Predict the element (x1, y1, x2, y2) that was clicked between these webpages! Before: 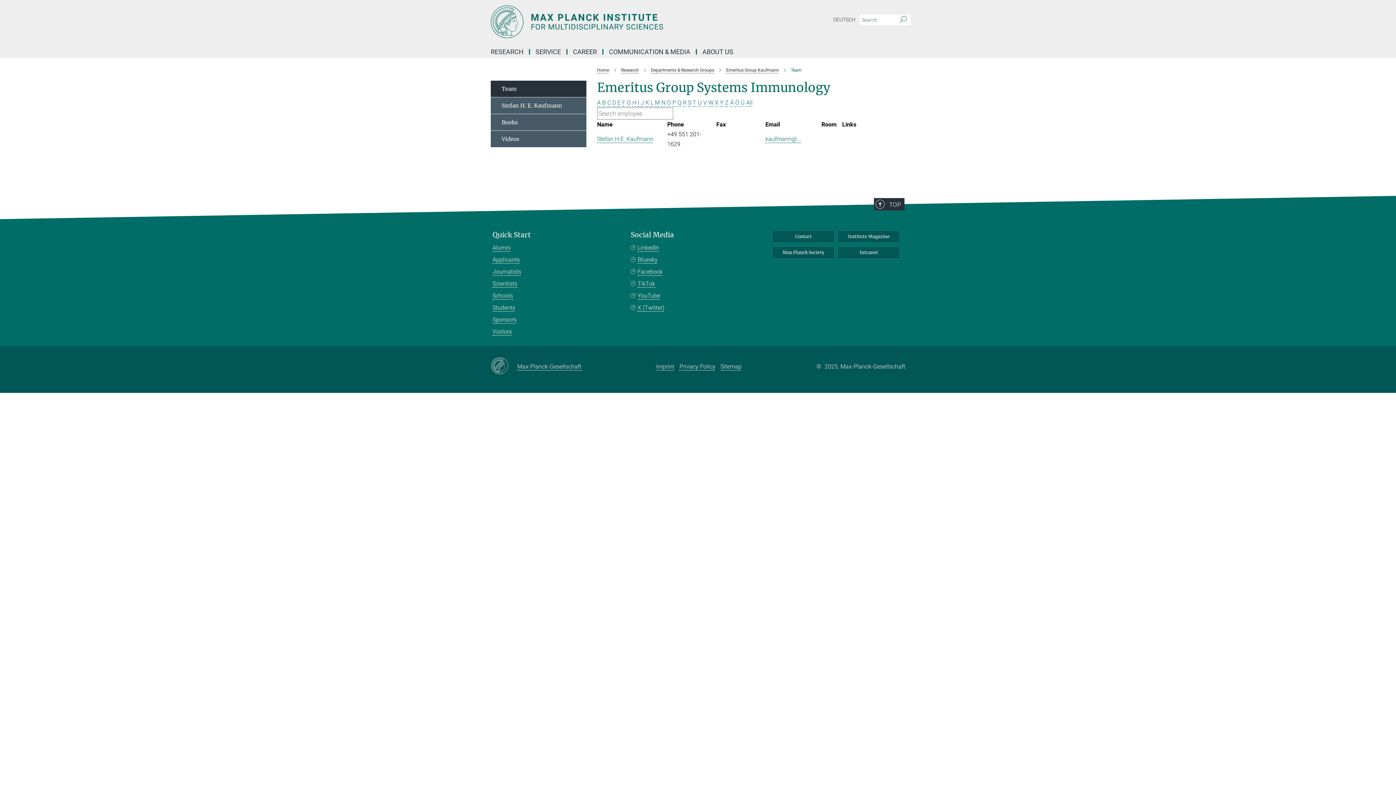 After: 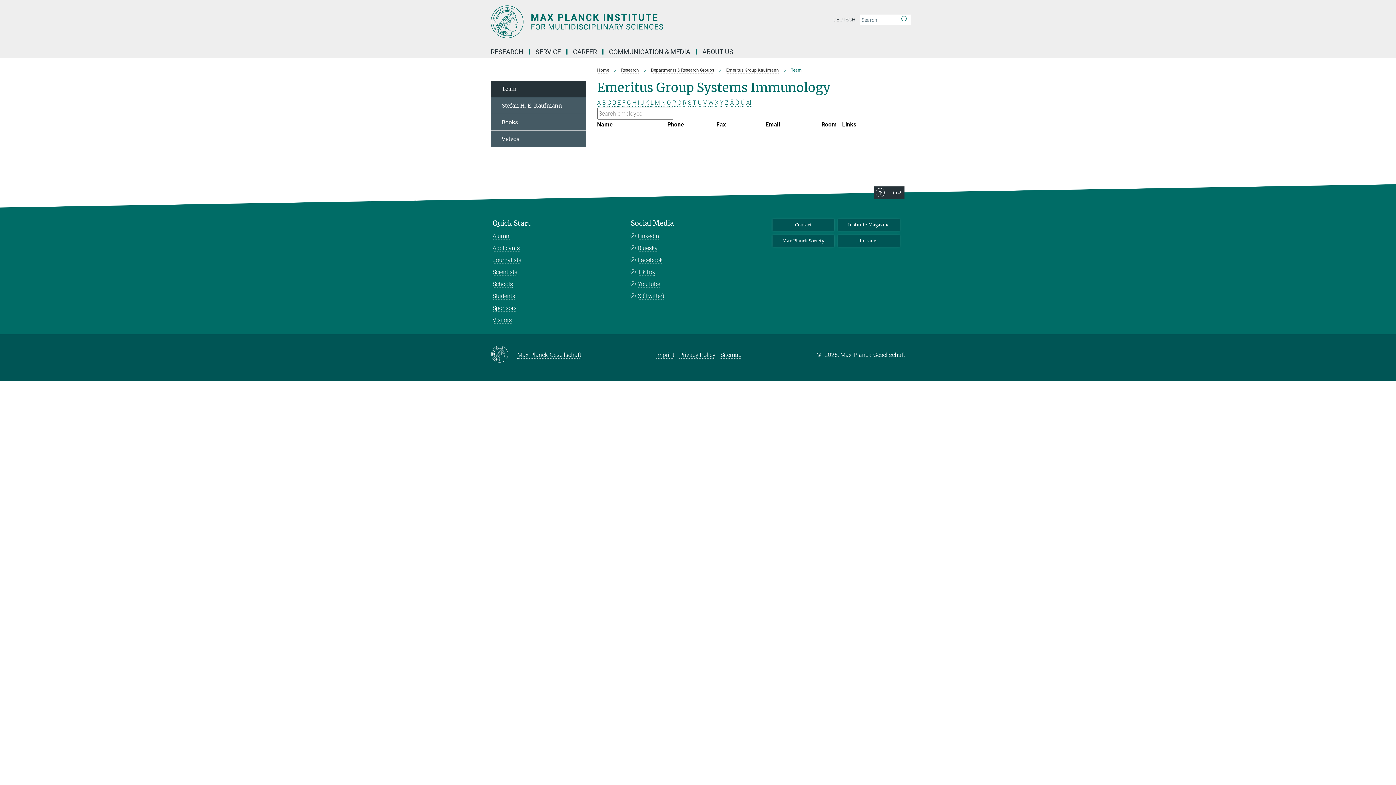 Action: bbox: (622, 99, 625, 106) label: F